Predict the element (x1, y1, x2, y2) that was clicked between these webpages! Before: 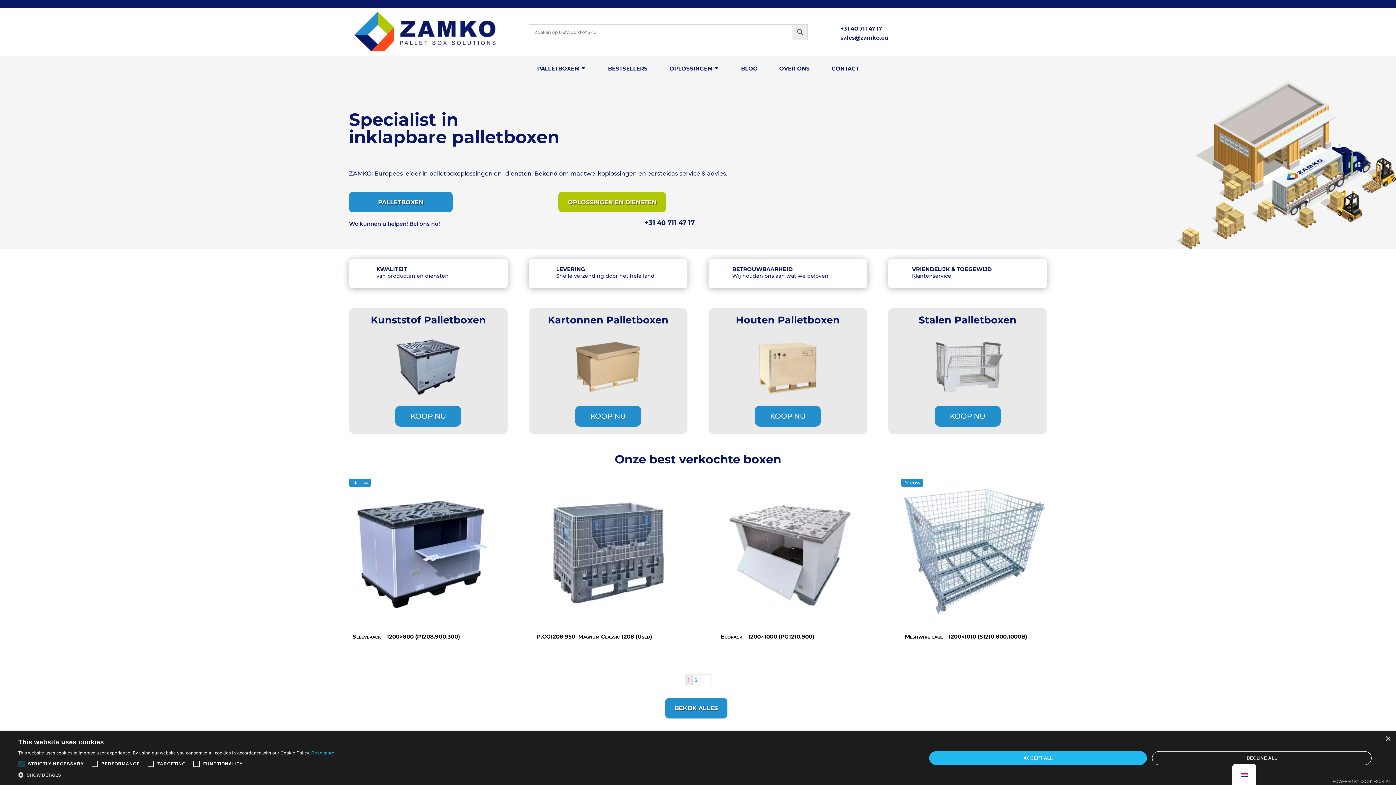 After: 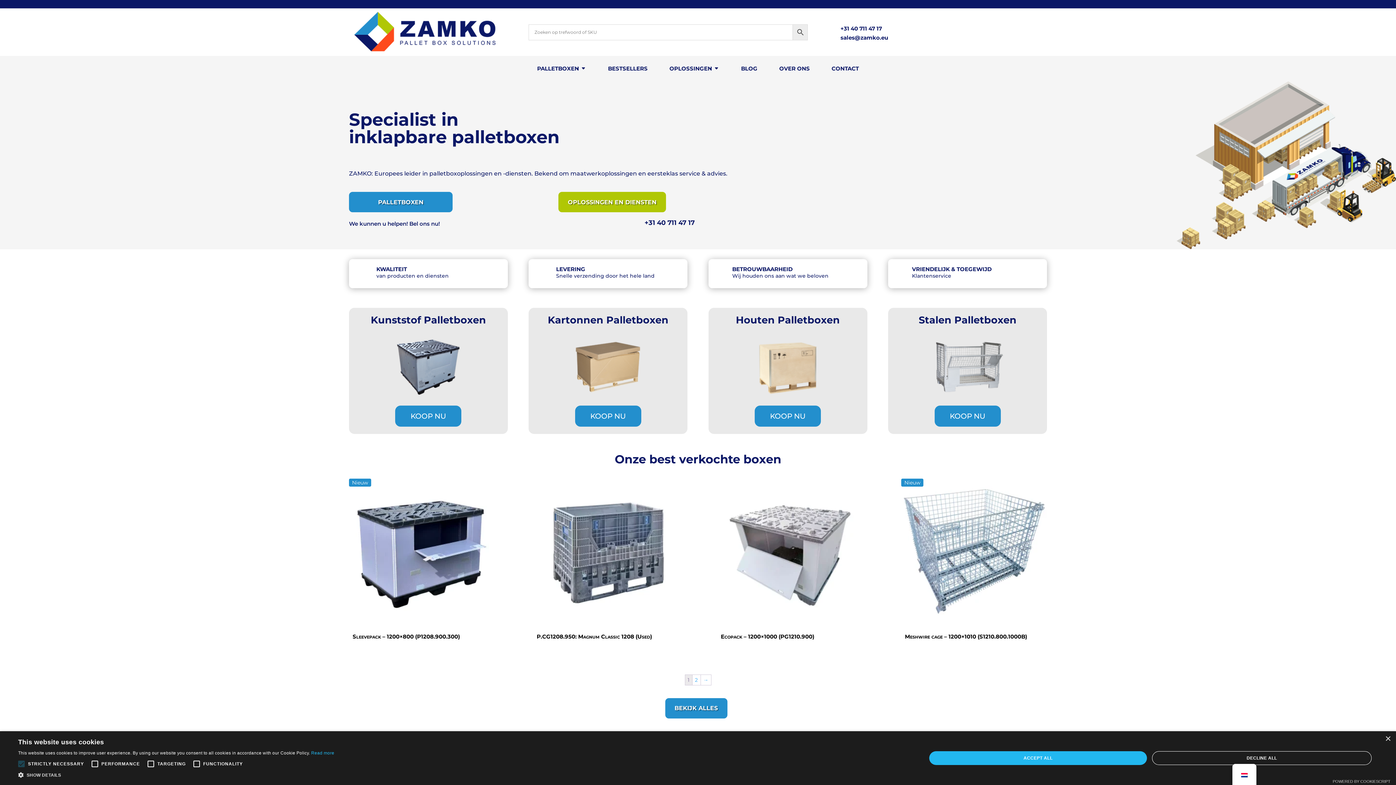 Action: bbox: (349, 50, 507, 57)